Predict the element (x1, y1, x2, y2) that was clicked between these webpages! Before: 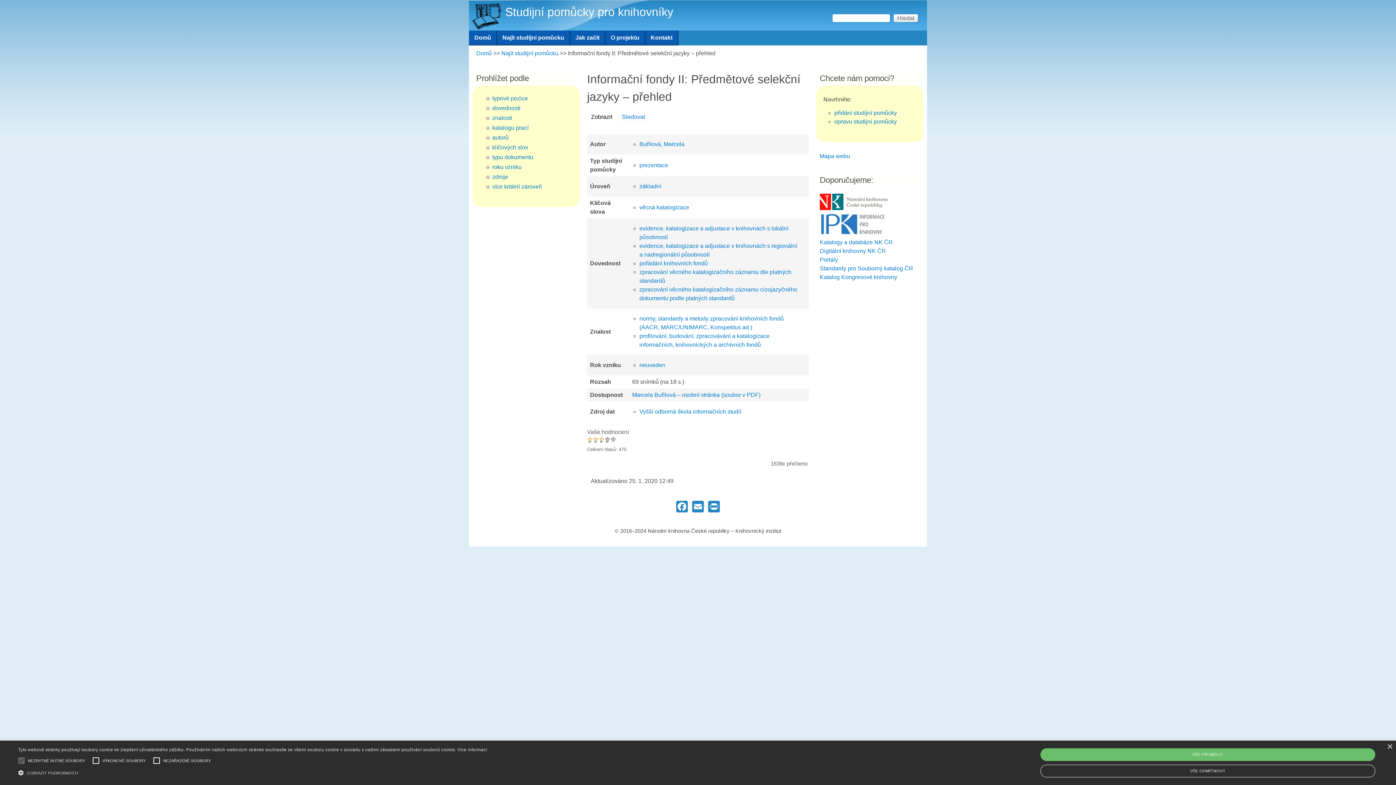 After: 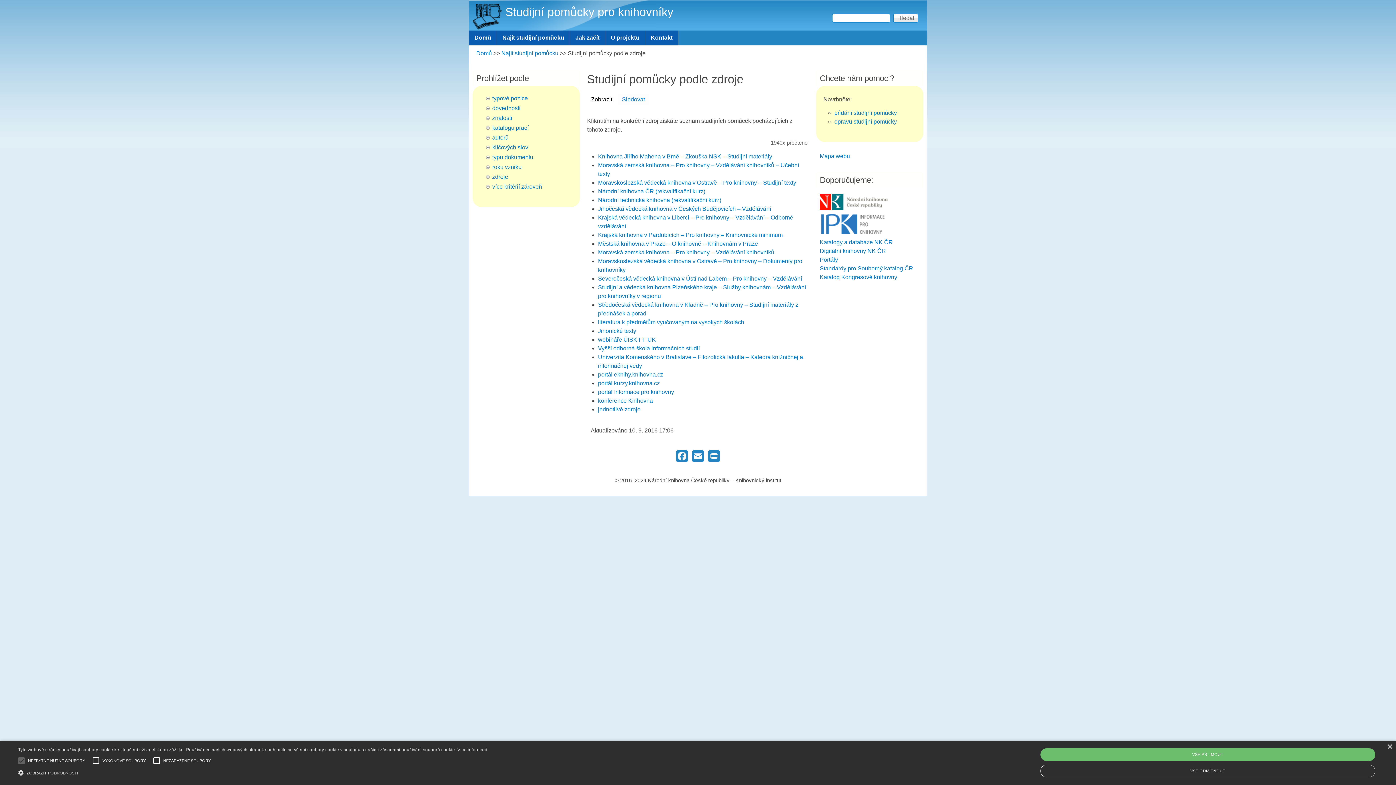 Action: label: zdroje bbox: (492, 173, 508, 180)